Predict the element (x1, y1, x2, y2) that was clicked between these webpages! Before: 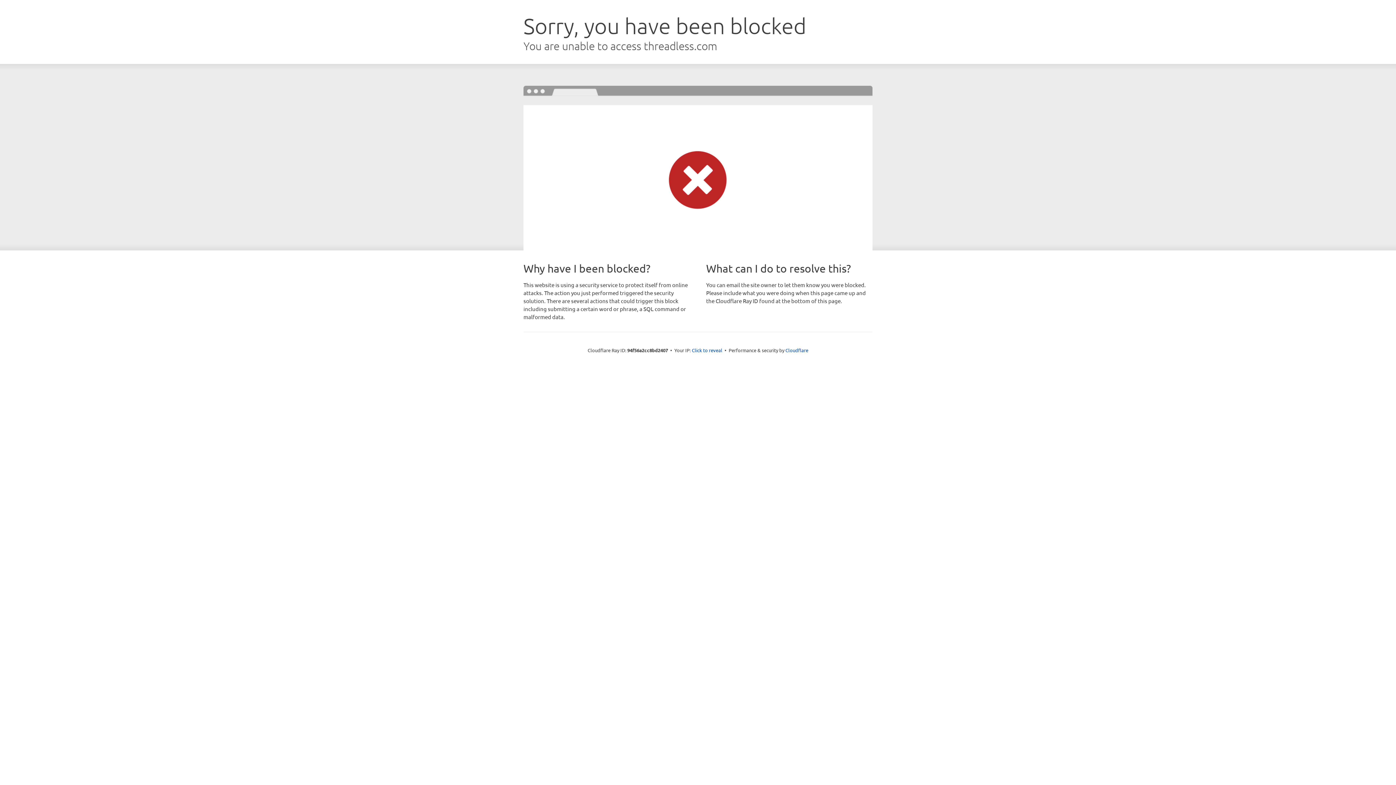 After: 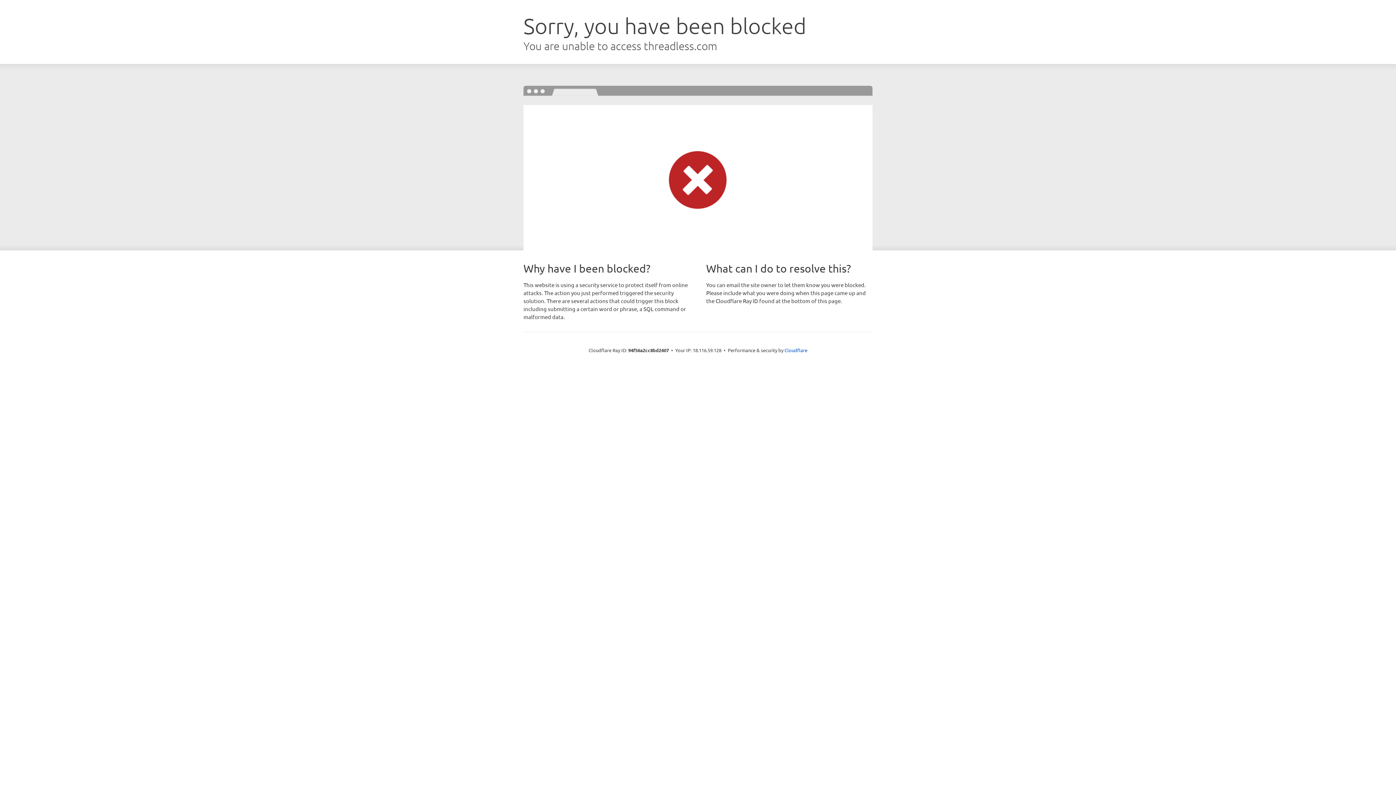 Action: label: Click to reveal bbox: (692, 346, 722, 353)